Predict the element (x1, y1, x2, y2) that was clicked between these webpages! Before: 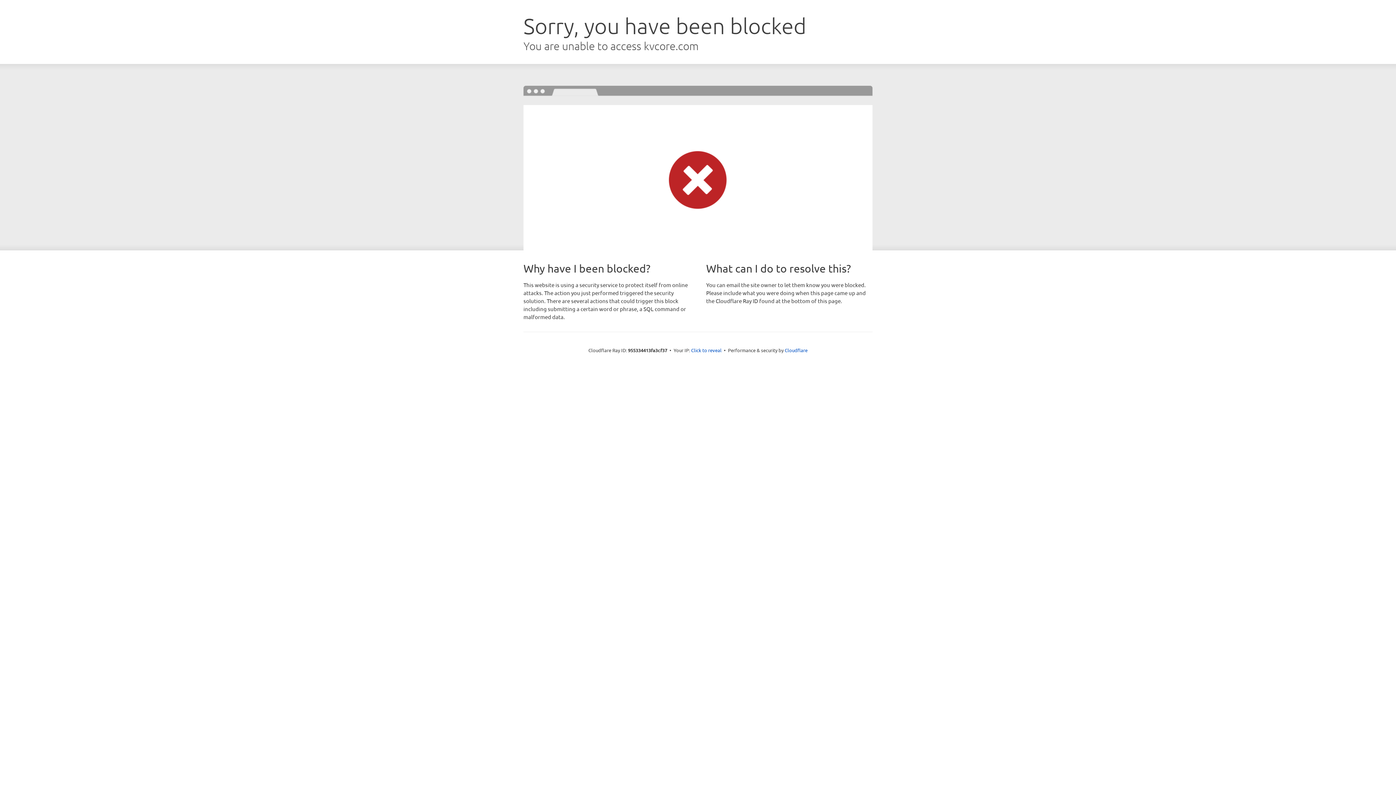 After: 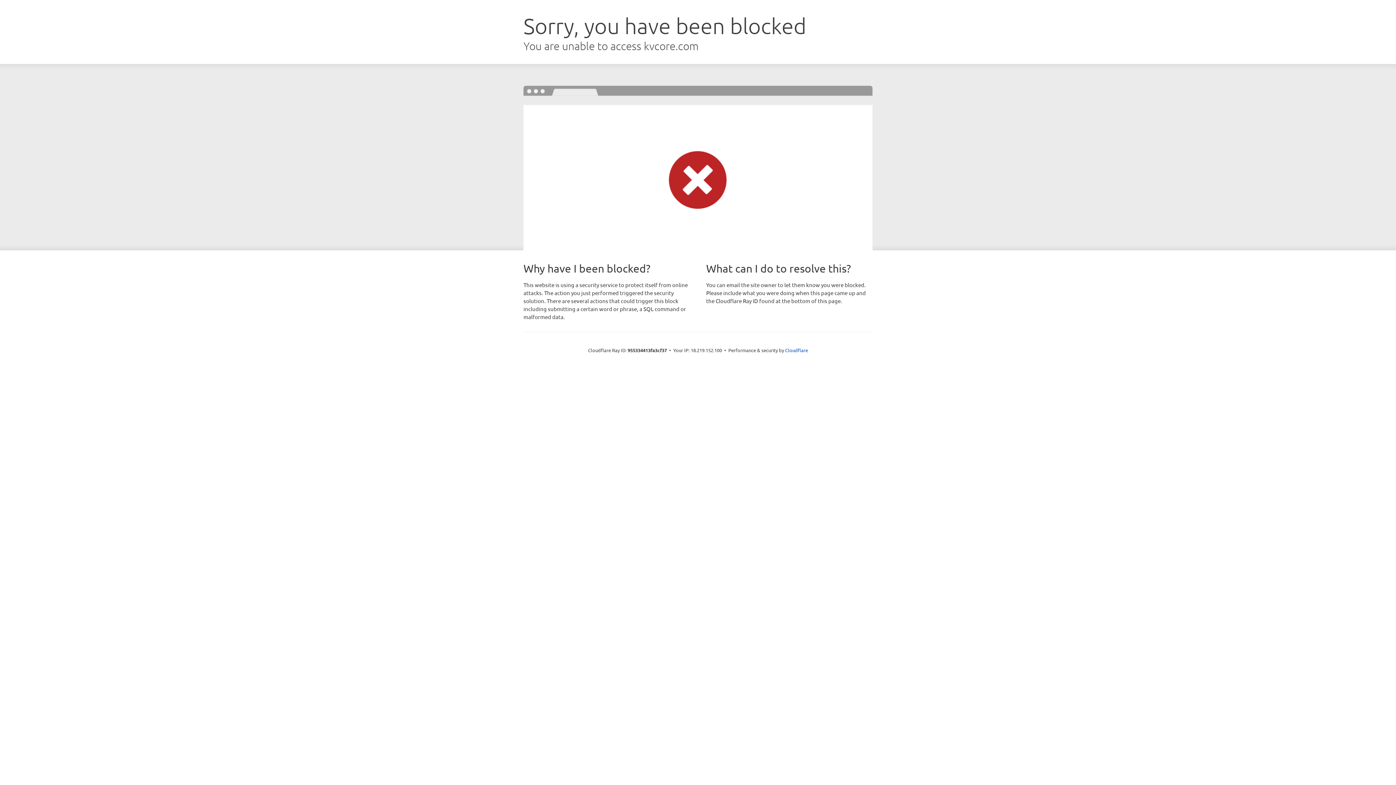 Action: bbox: (691, 346, 721, 353) label: Click to reveal